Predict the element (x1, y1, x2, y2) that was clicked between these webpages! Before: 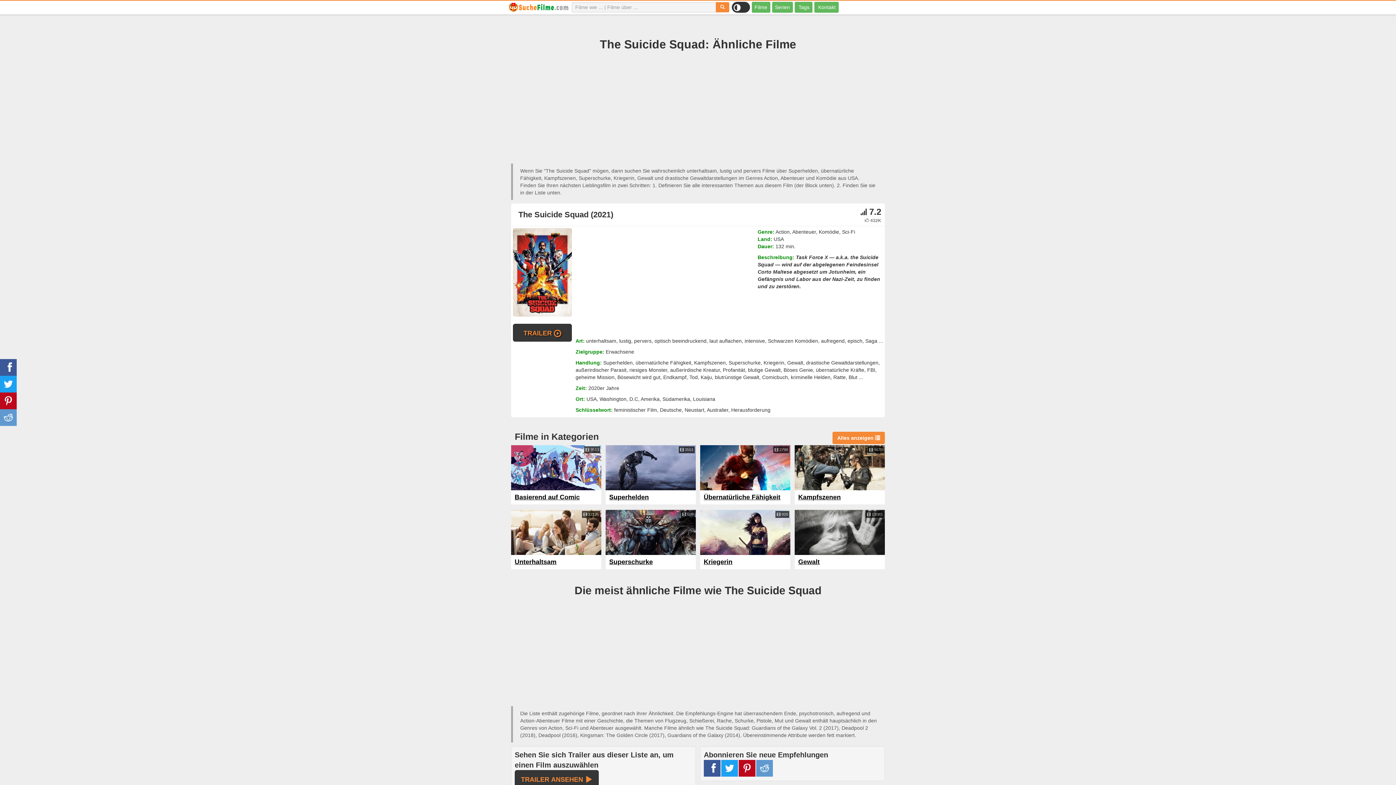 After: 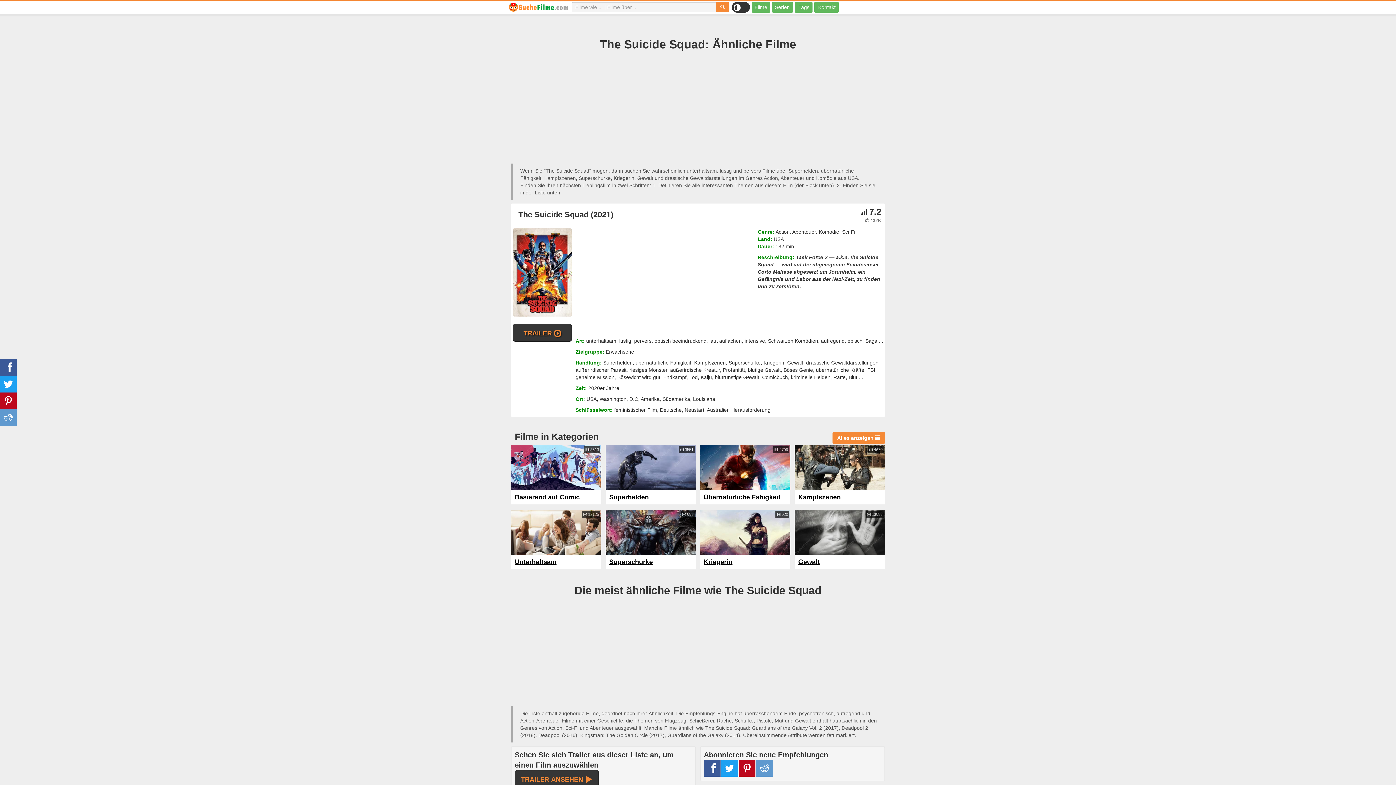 Action: label: Übernatürliche Fähigkeit bbox: (703, 493, 780, 501)